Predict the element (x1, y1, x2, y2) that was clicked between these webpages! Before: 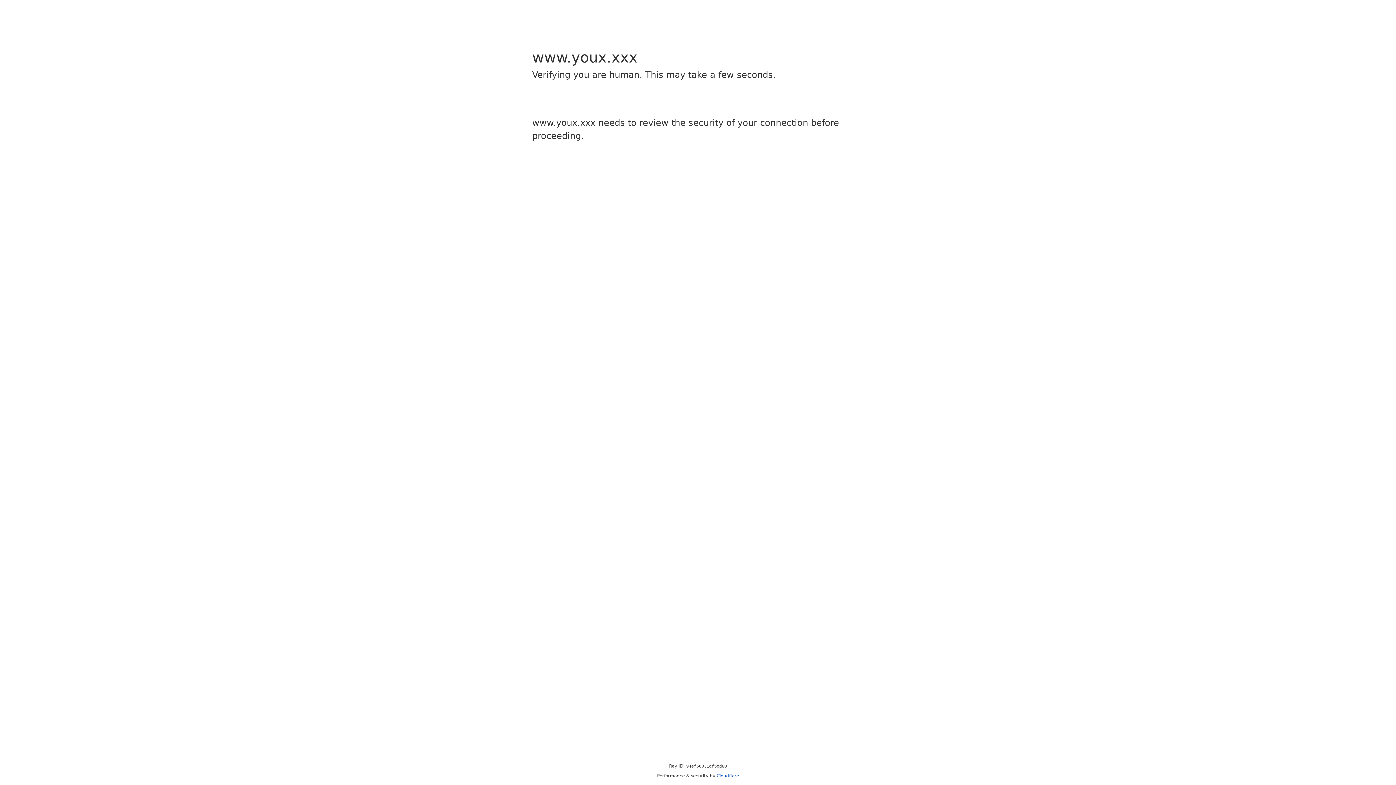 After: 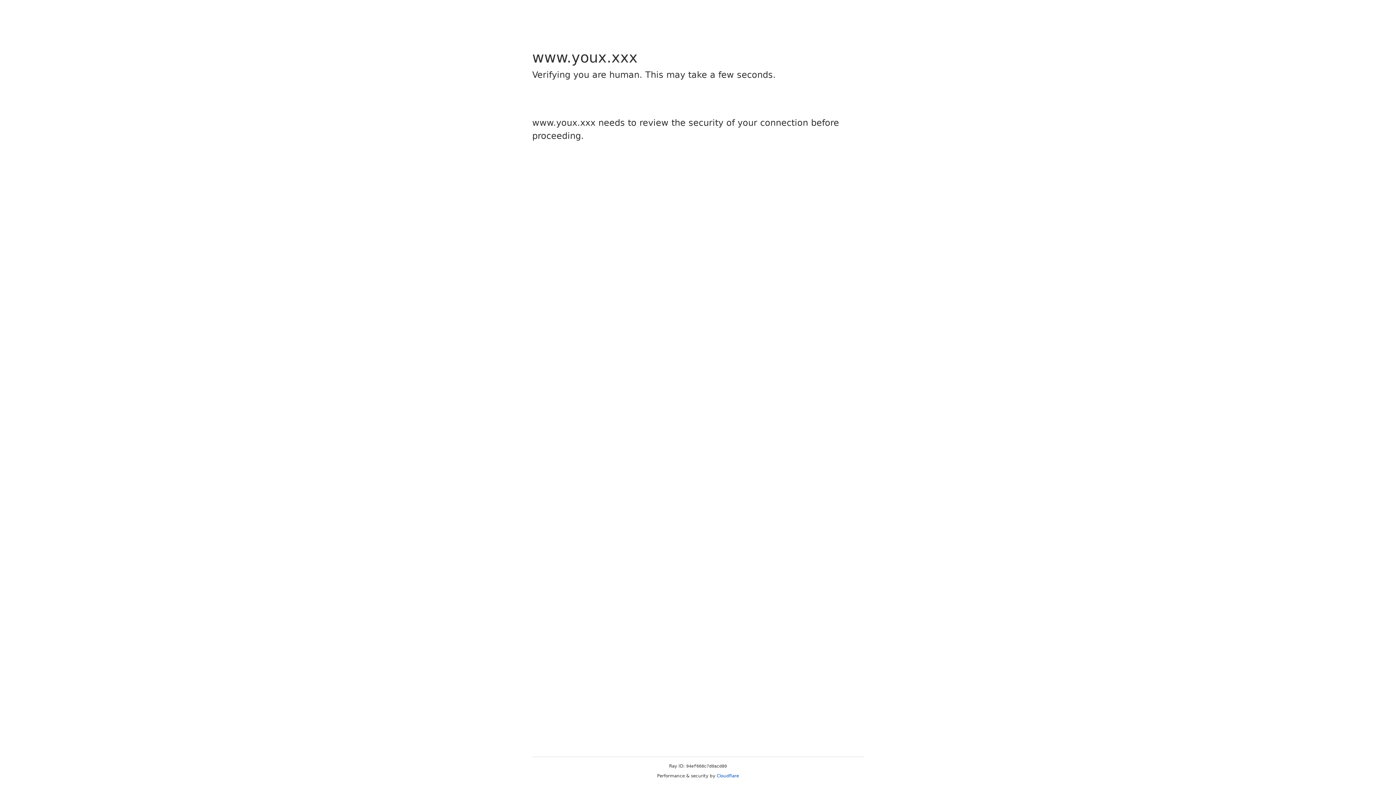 Action: bbox: (716, 773, 739, 778) label: Cloudflare